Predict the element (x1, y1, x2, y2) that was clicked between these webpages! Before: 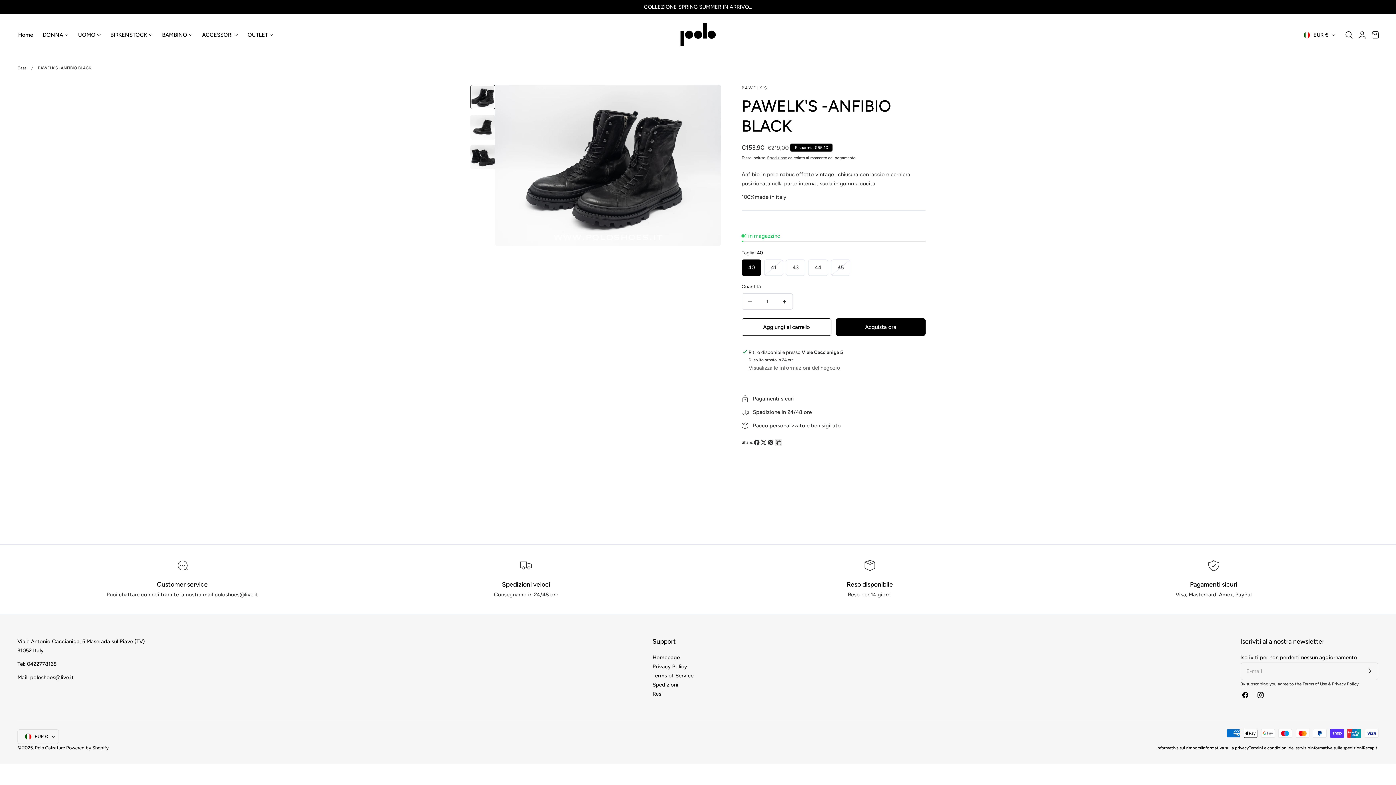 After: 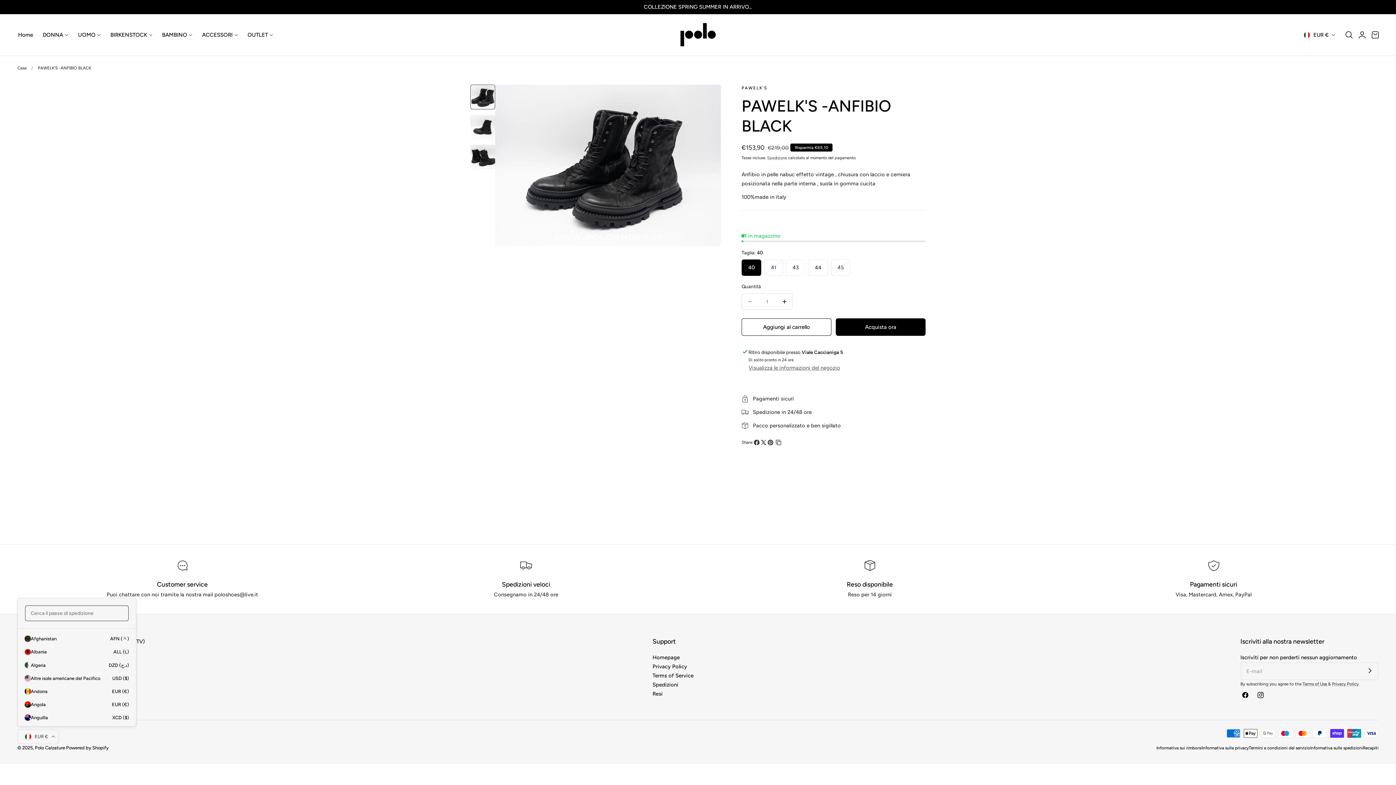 Action: label: EUR € bbox: (17, 729, 58, 744)